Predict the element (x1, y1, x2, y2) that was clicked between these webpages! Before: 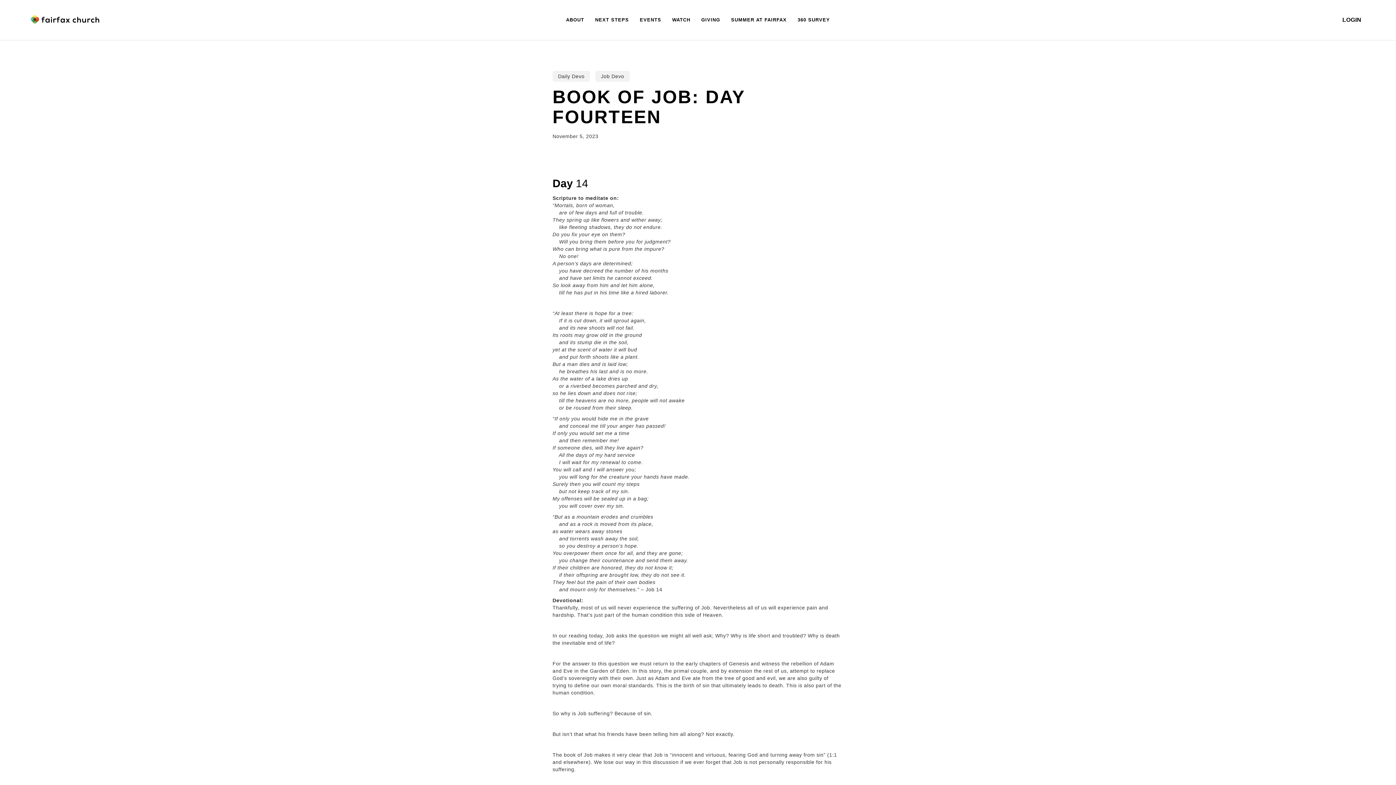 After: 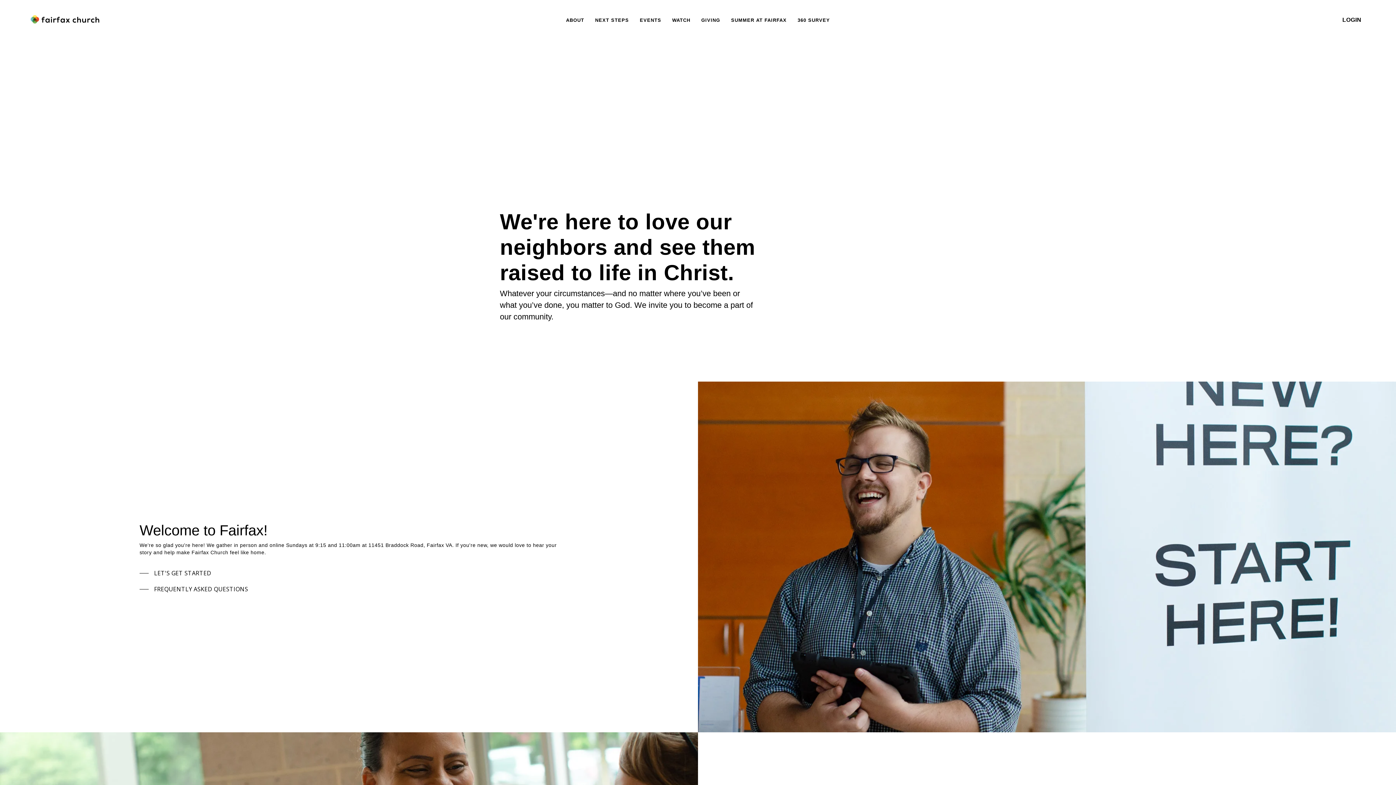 Action: bbox: (560, 17, 589, 22) label: ABOUT